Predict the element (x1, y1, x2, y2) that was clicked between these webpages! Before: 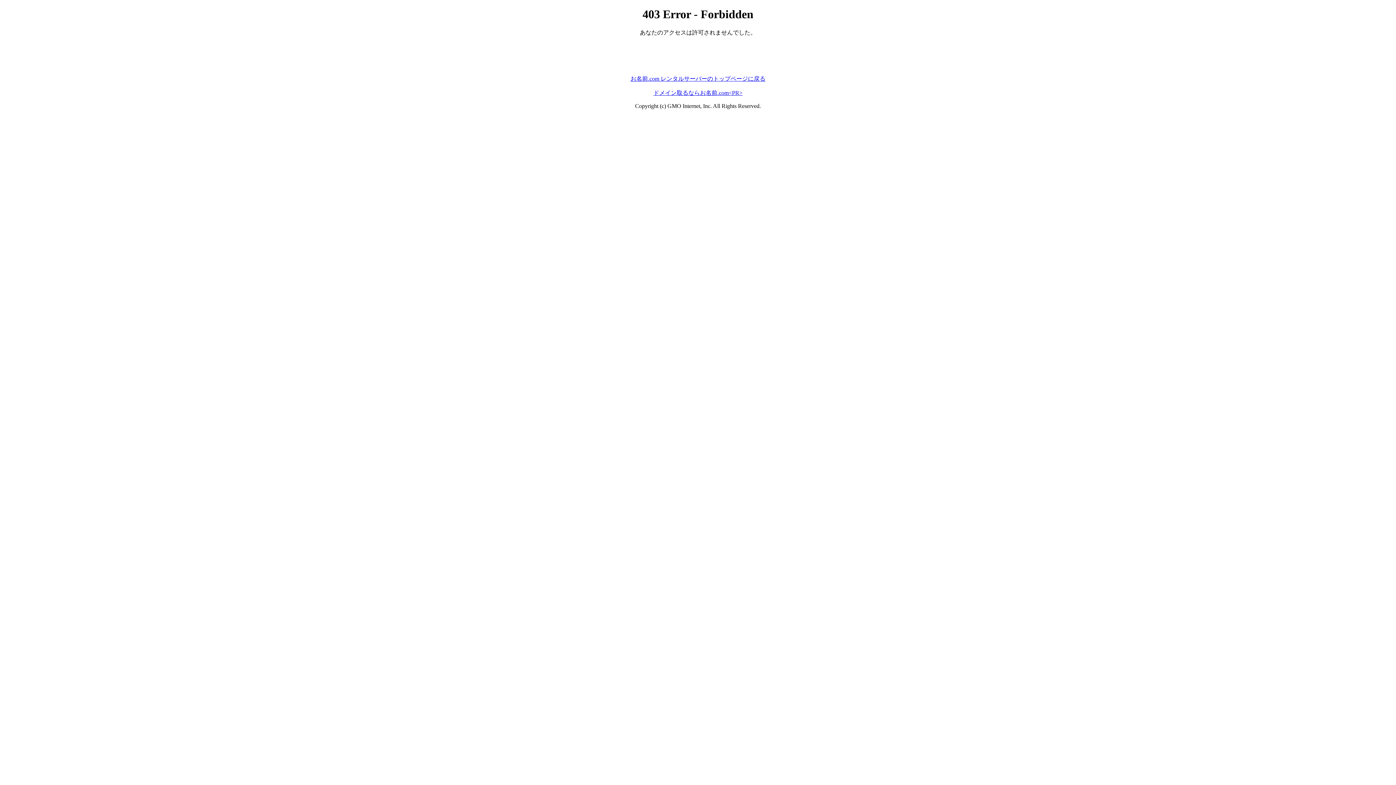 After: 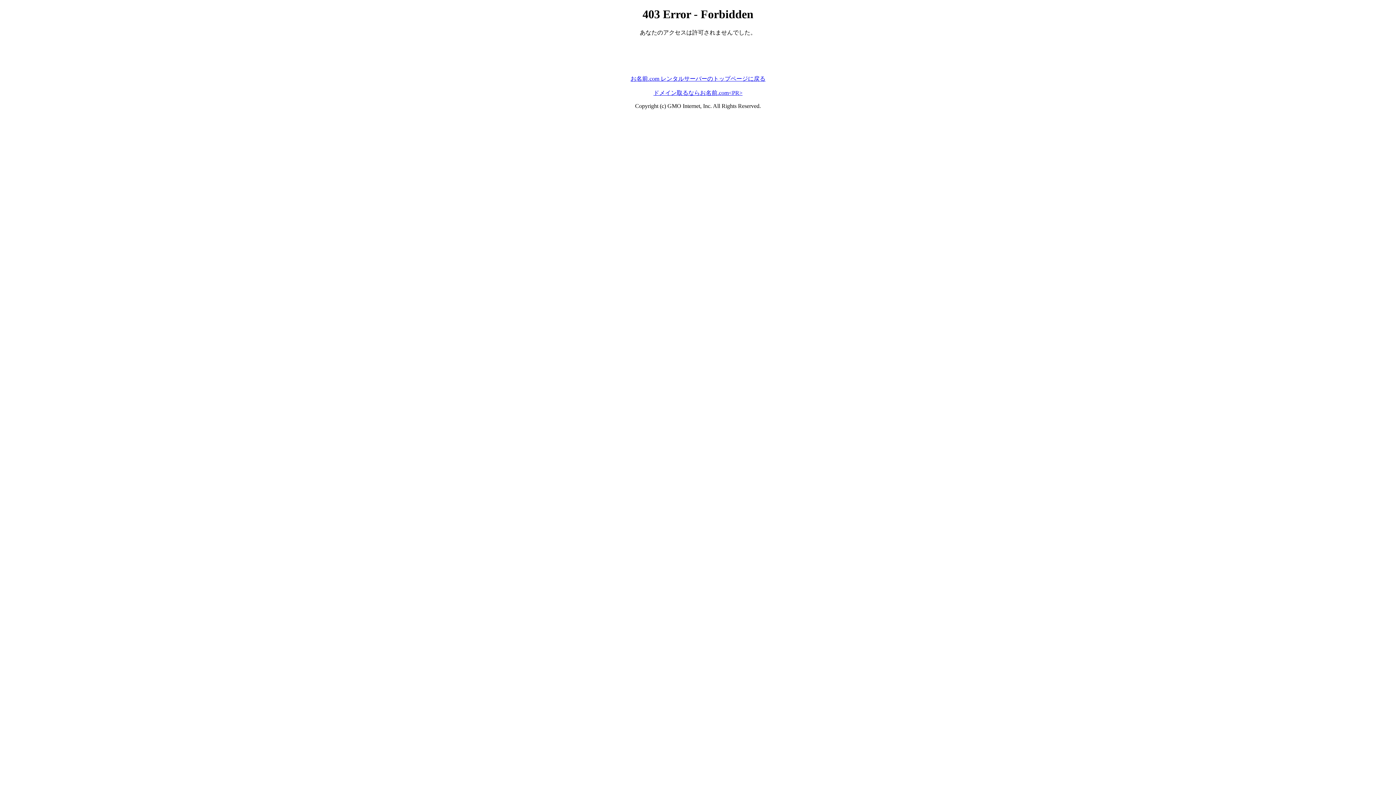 Action: bbox: (630, 75, 765, 81) label: お名前.com レンタルサーバーのトップページに戻る